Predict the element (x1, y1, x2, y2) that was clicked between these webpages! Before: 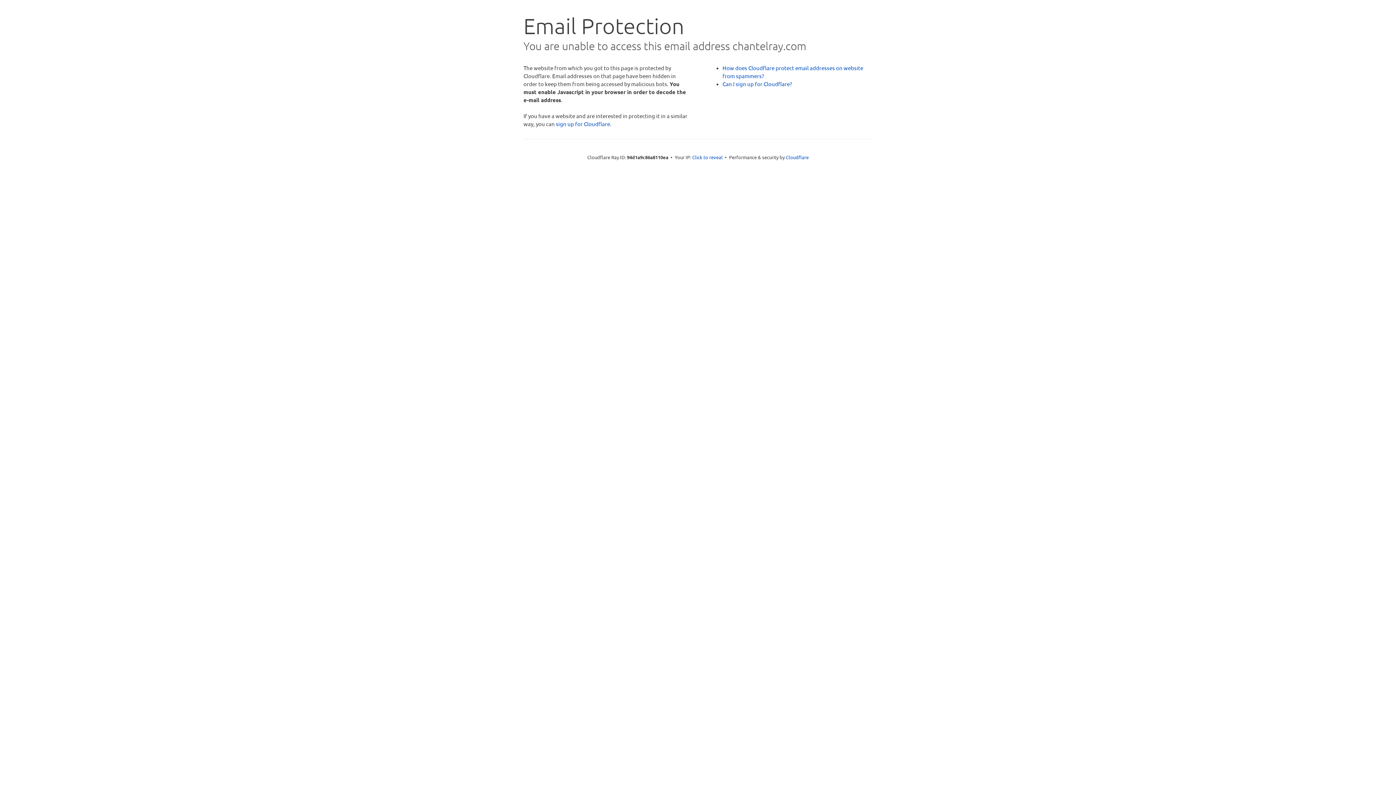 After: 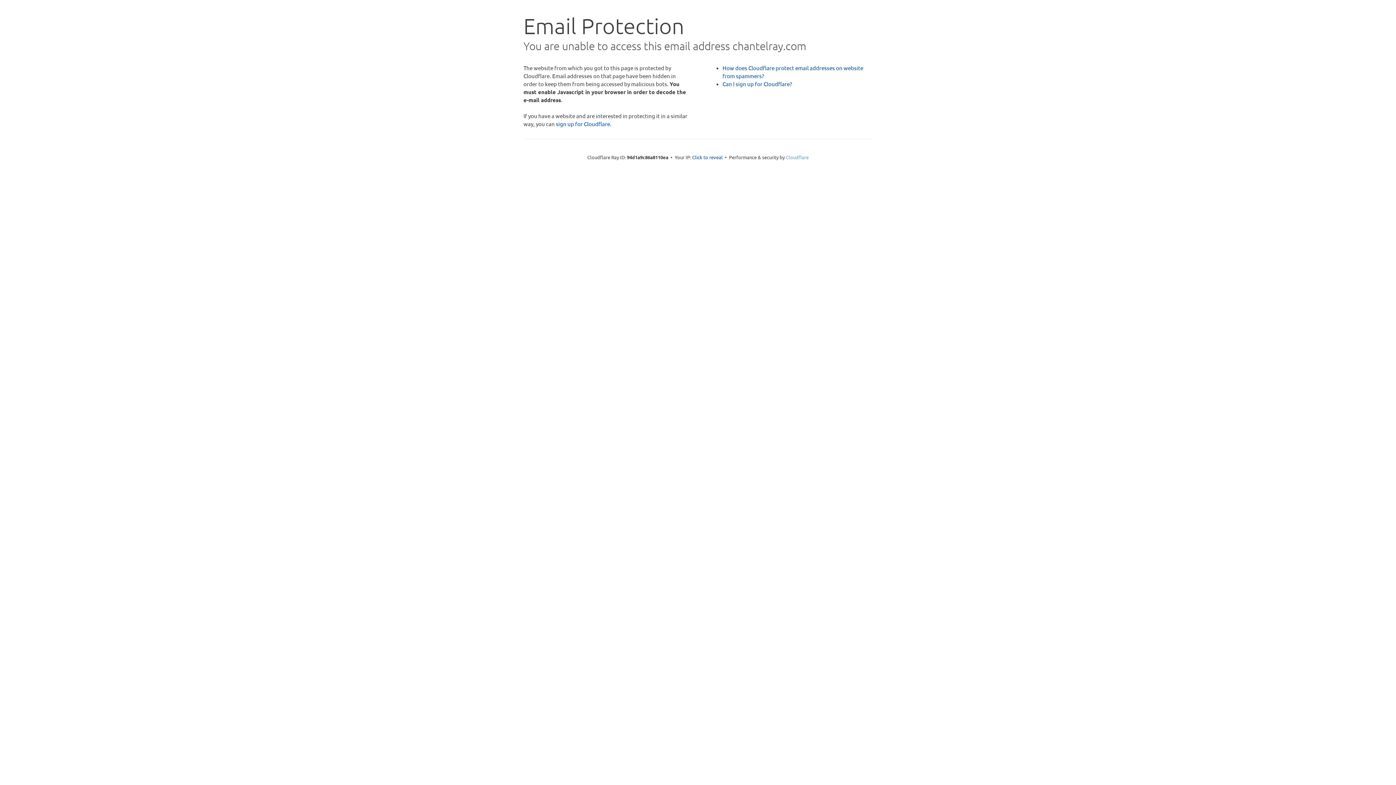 Action: label: Cloudflare bbox: (786, 154, 808, 160)